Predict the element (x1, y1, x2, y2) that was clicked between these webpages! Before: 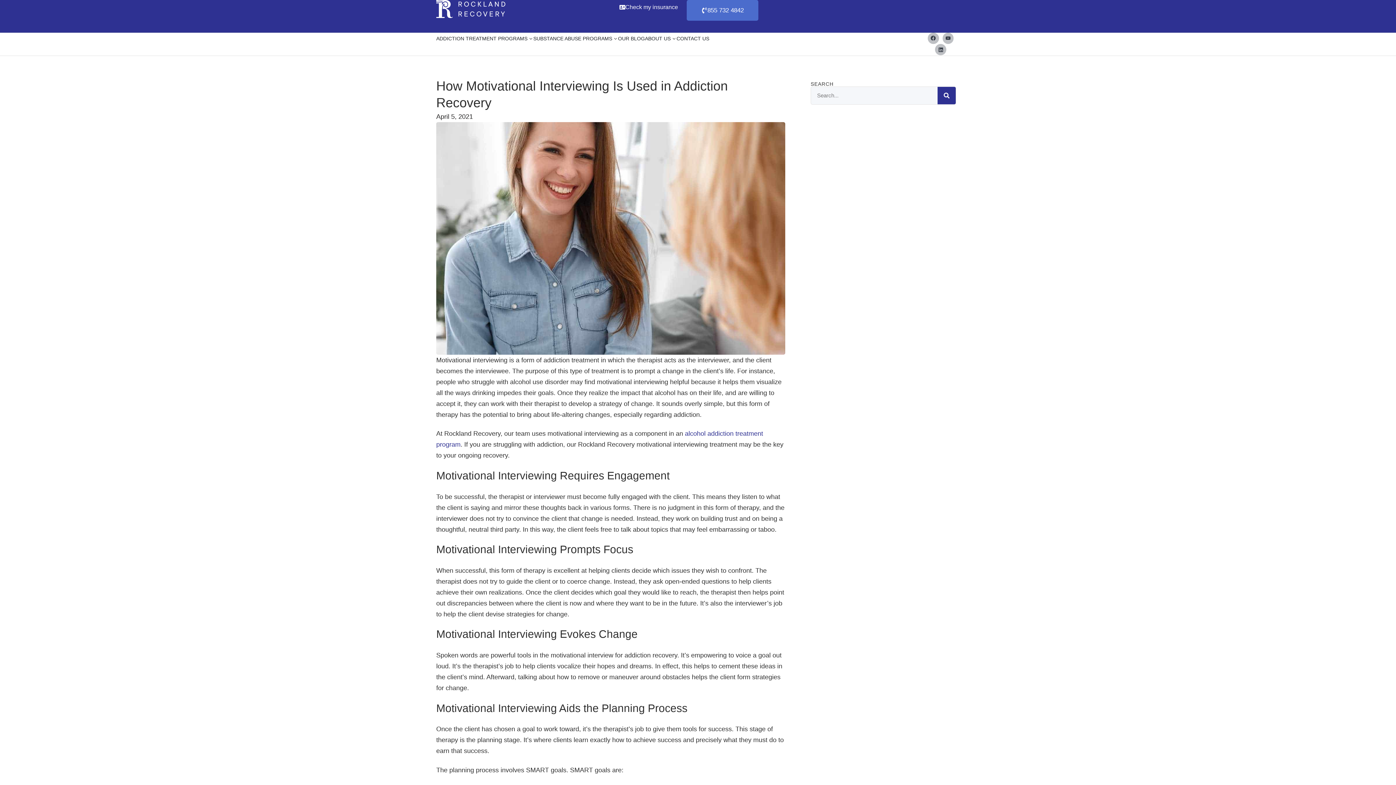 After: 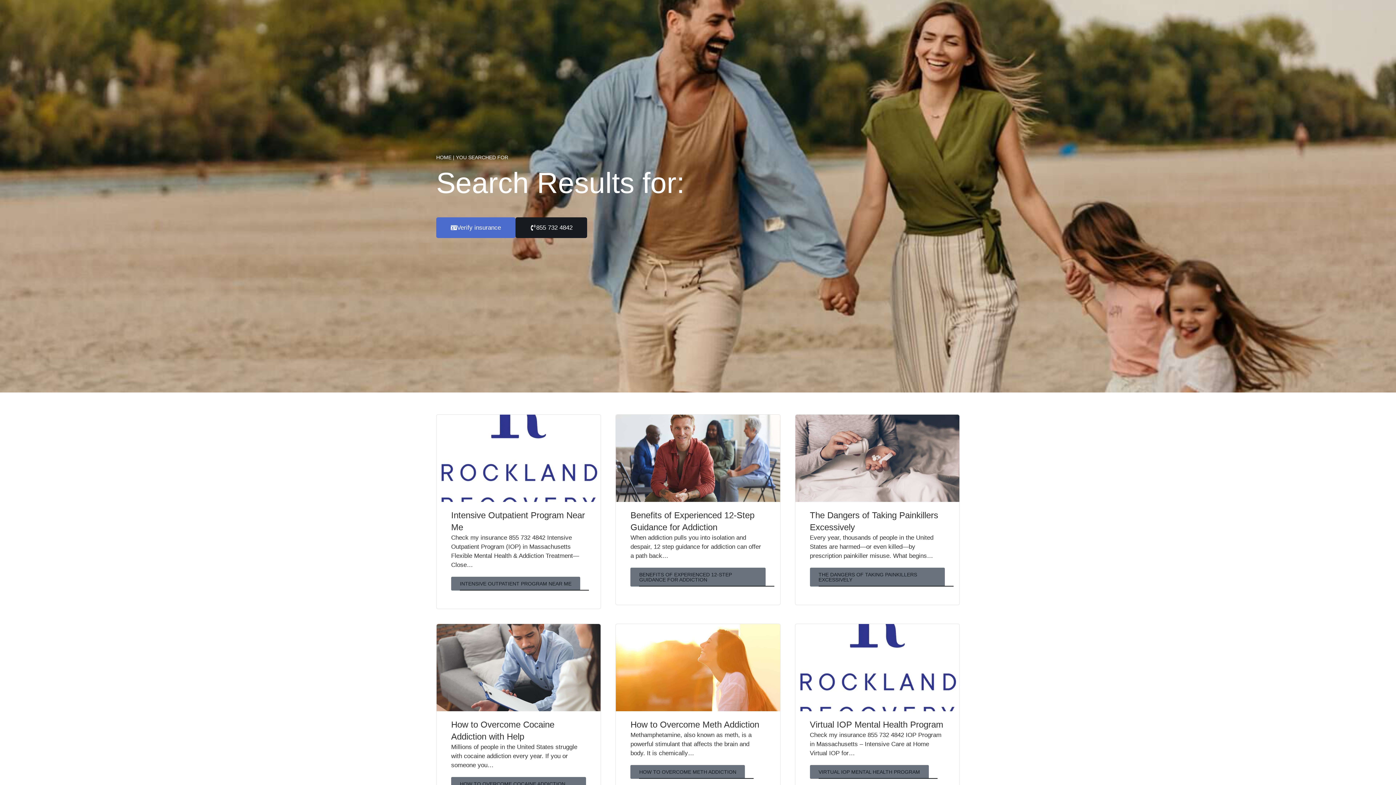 Action: label: Search bbox: (937, 86, 955, 104)